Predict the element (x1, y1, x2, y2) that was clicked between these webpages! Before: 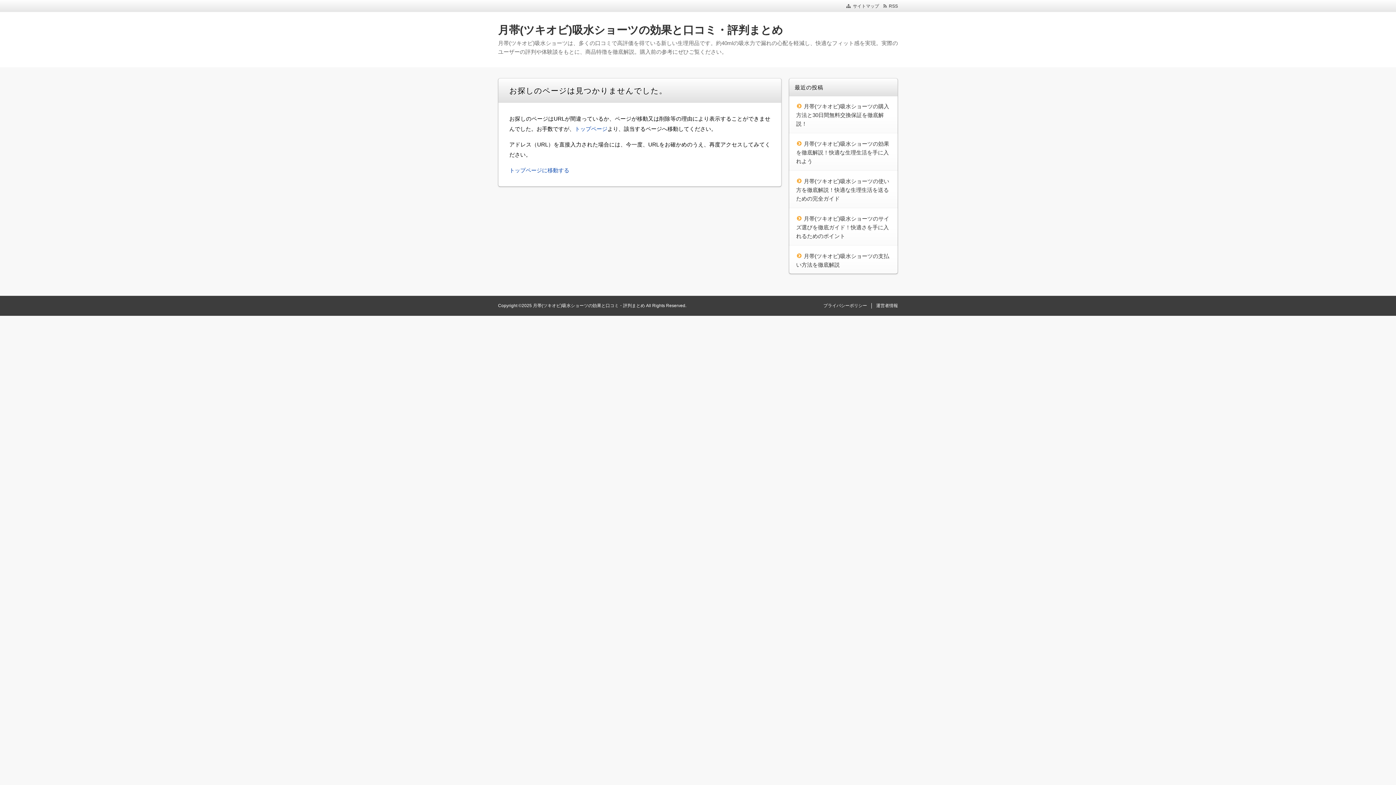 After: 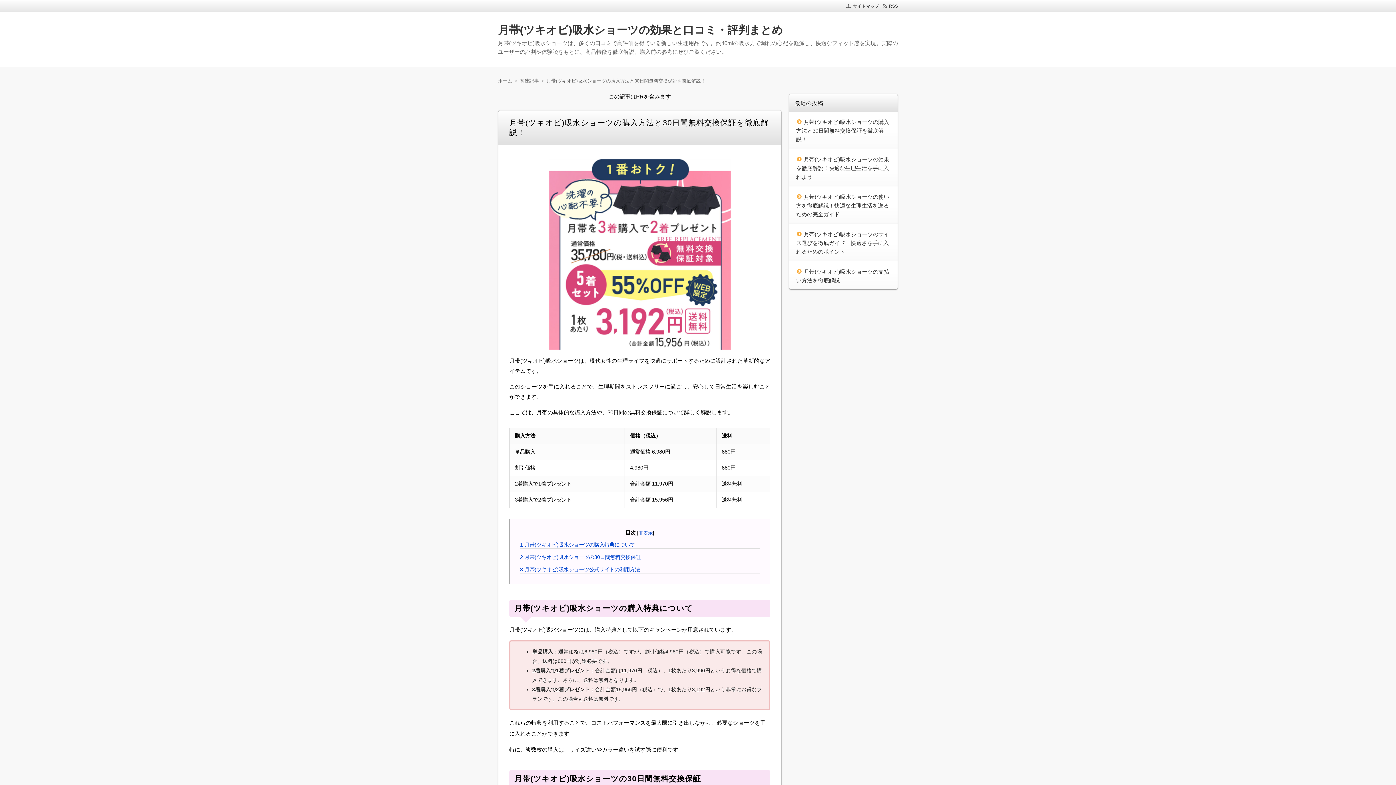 Action: bbox: (796, 103, 889, 126) label: 月帯(ツキオビ)吸水ショーツの購入方法と30日間無料交換保証を徹底解説！